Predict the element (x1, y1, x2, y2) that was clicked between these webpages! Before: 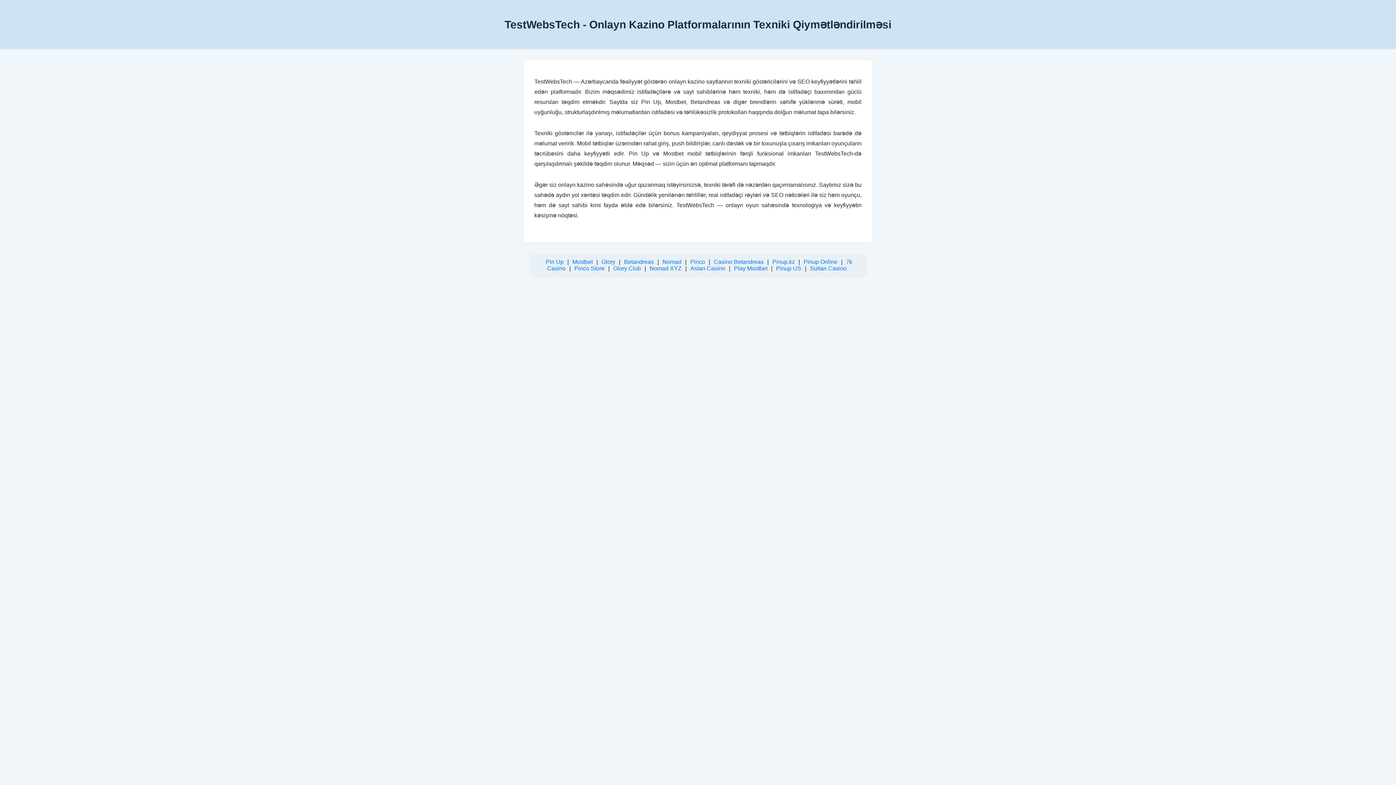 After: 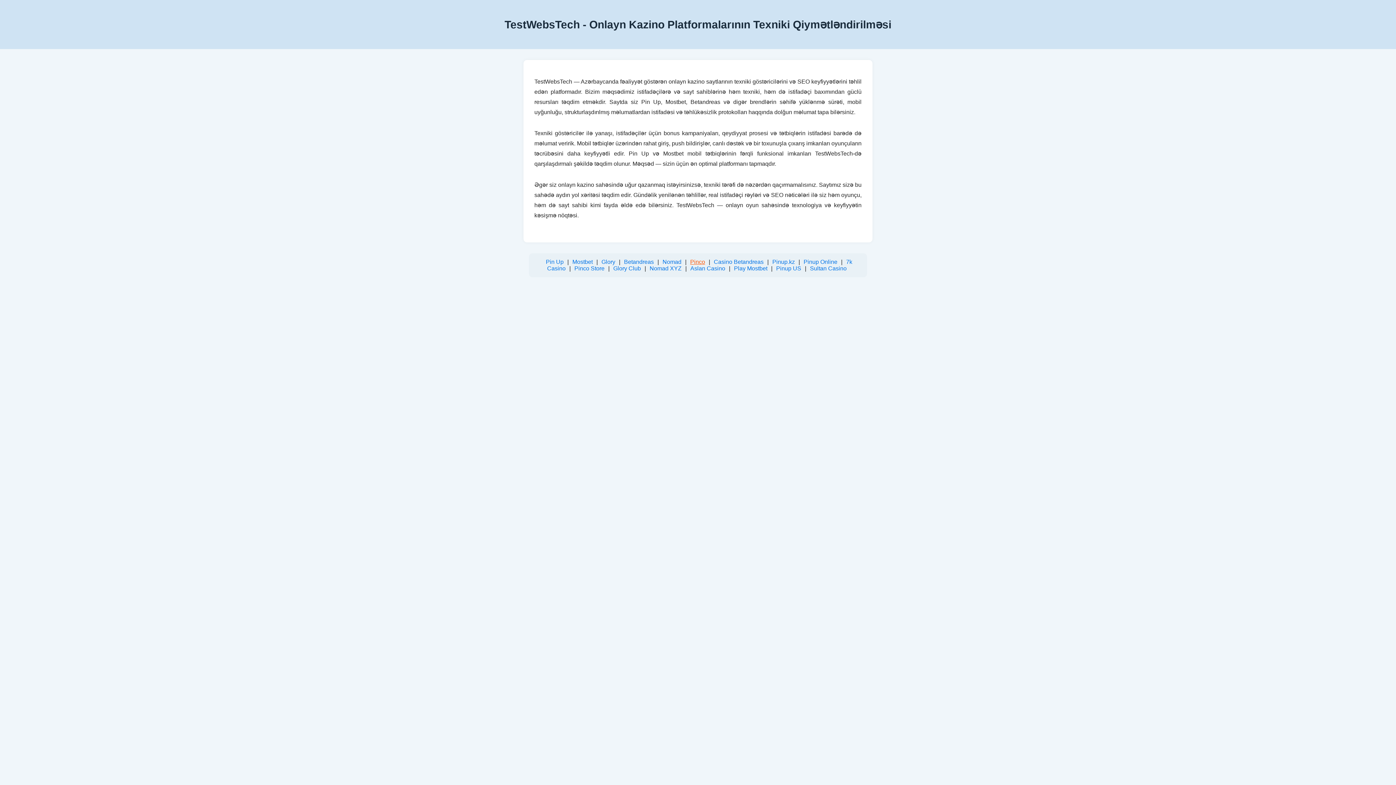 Action: bbox: (690, 258, 705, 265) label: Pinco